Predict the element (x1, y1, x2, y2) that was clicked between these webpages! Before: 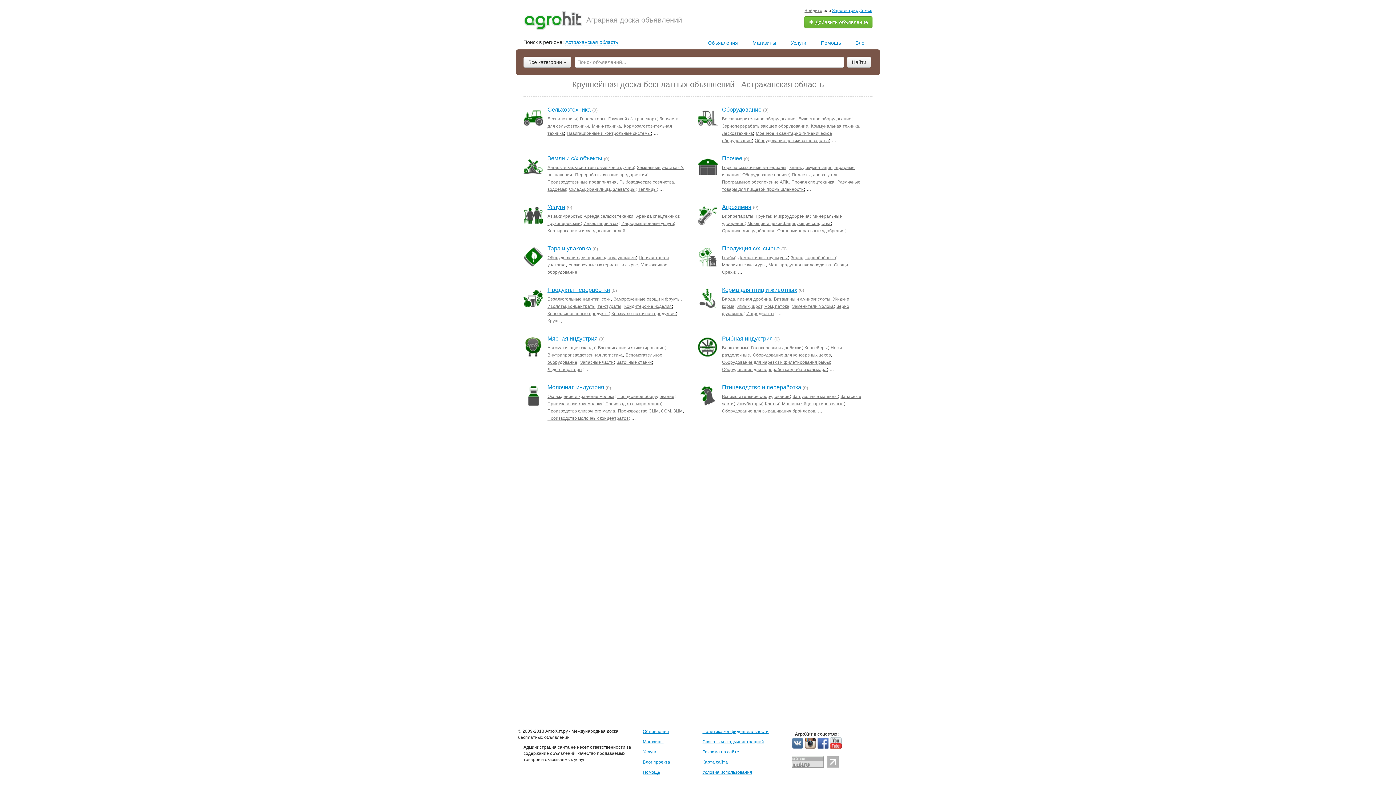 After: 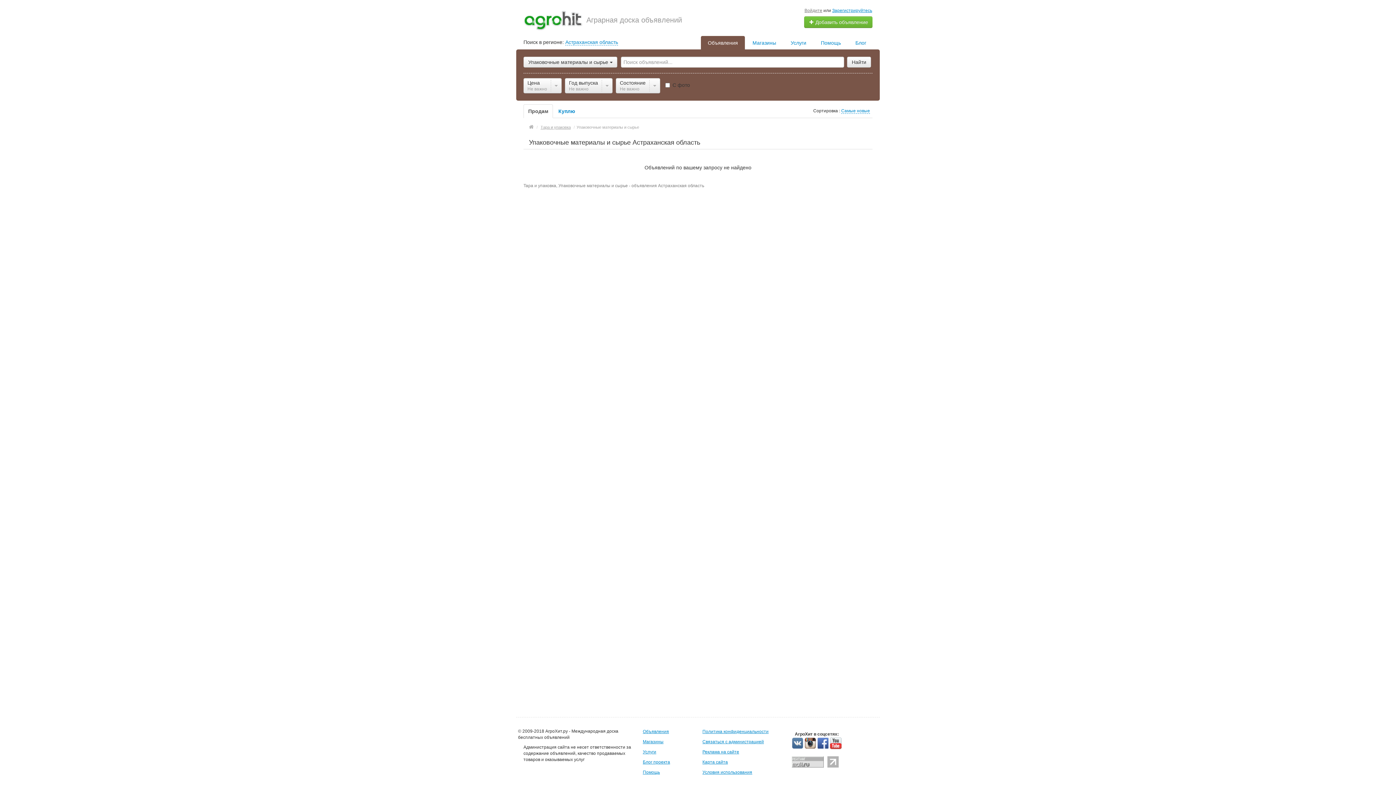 Action: label: Упаковочные материалы и сырье bbox: (568, 262, 638, 267)